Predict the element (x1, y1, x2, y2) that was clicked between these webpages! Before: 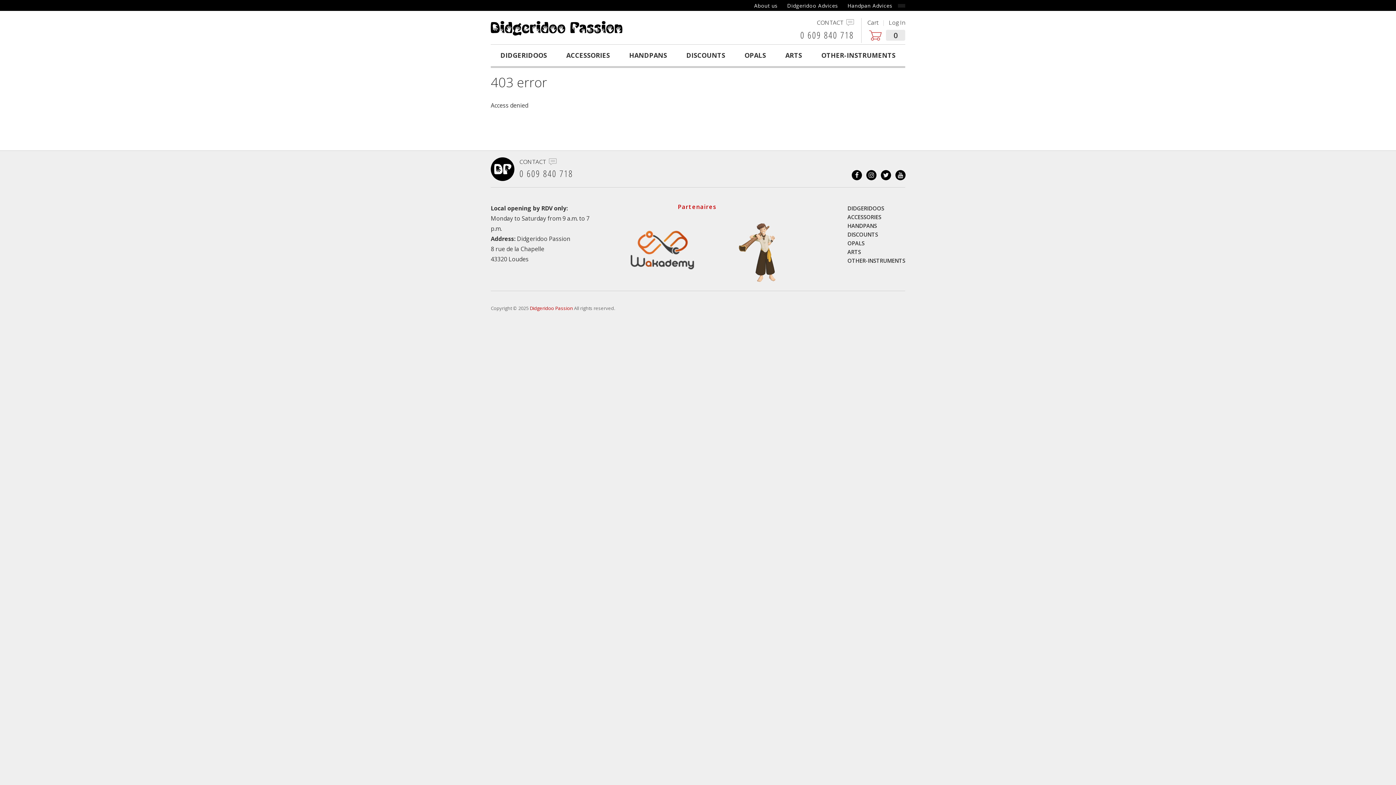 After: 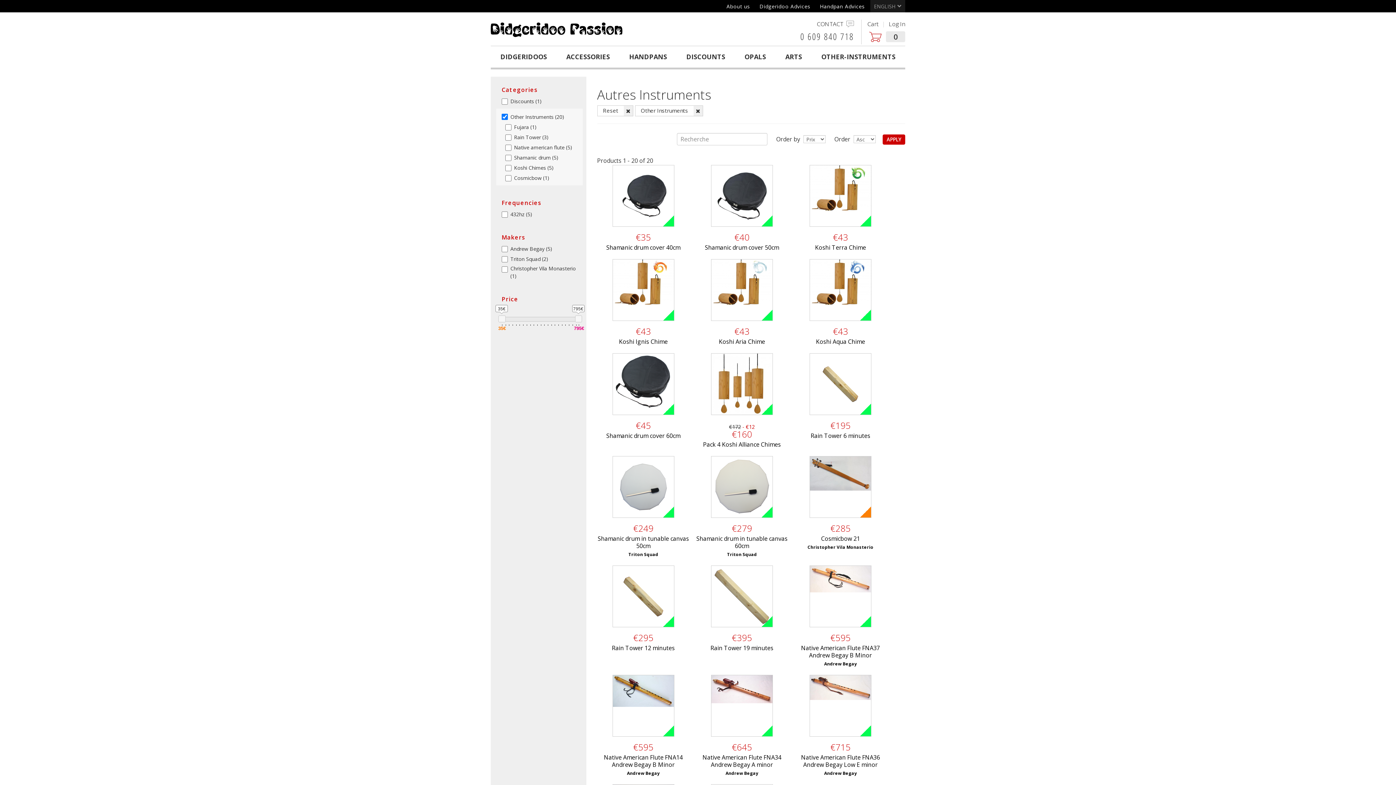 Action: label: OTHER-INSTRUMENTS bbox: (817, 47, 899, 63)